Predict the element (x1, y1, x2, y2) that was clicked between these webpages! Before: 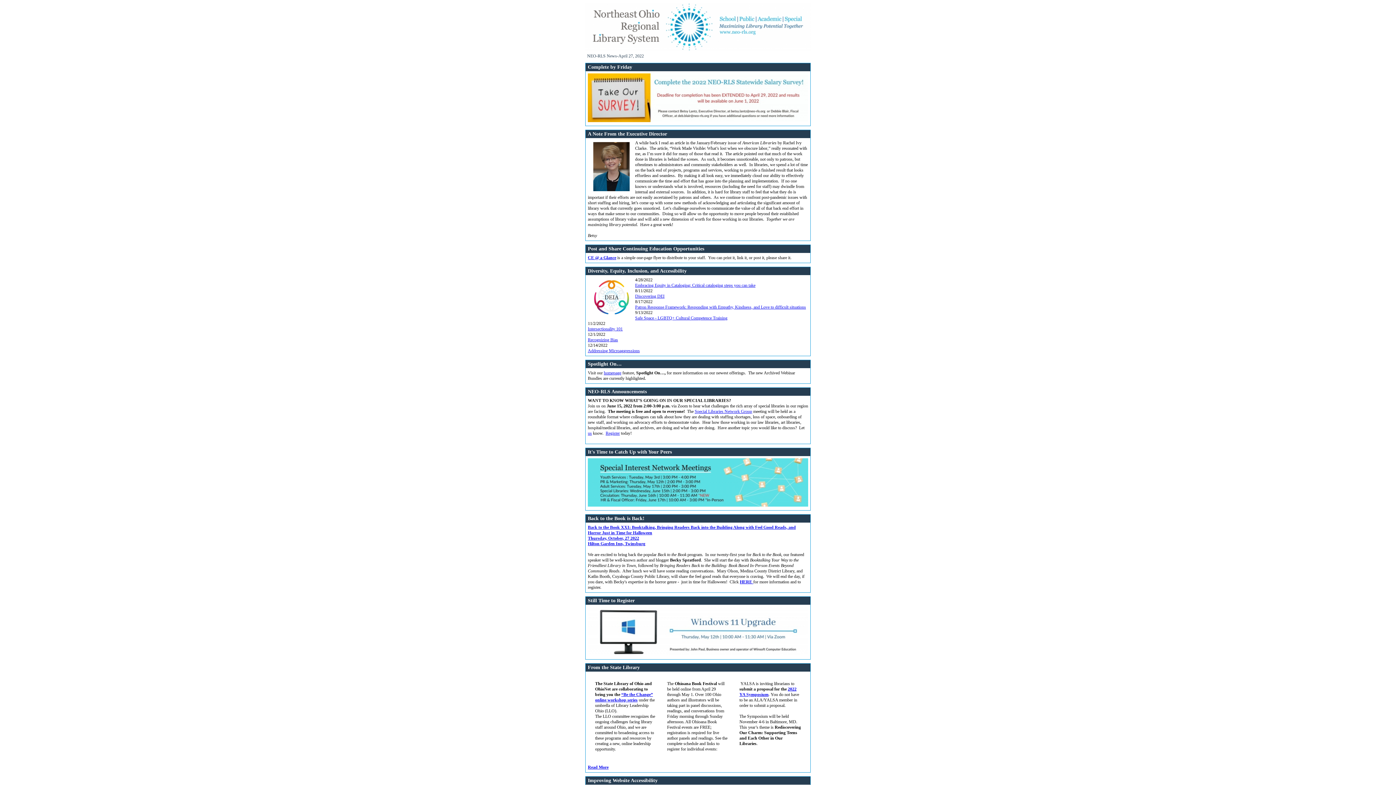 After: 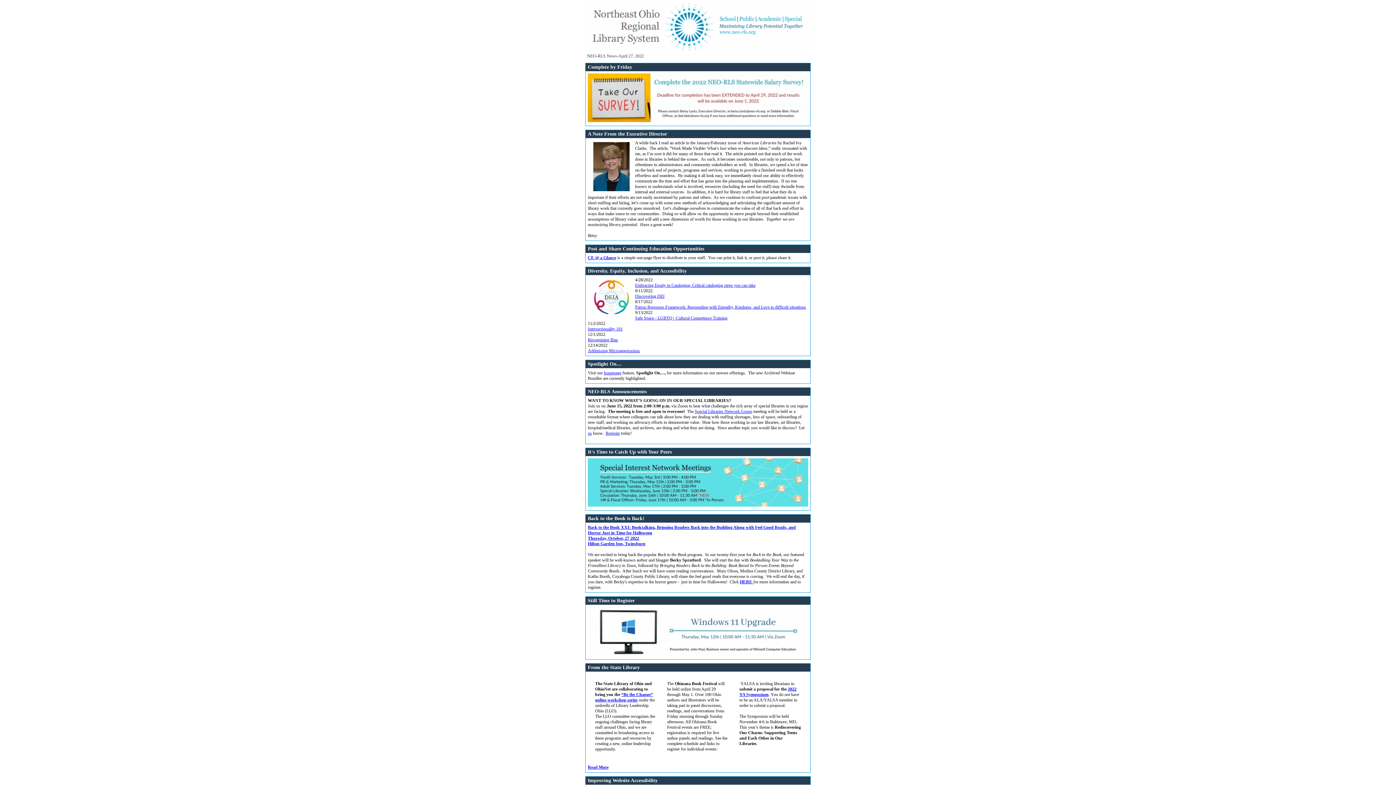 Action: bbox: (585, 45, 810, 52)